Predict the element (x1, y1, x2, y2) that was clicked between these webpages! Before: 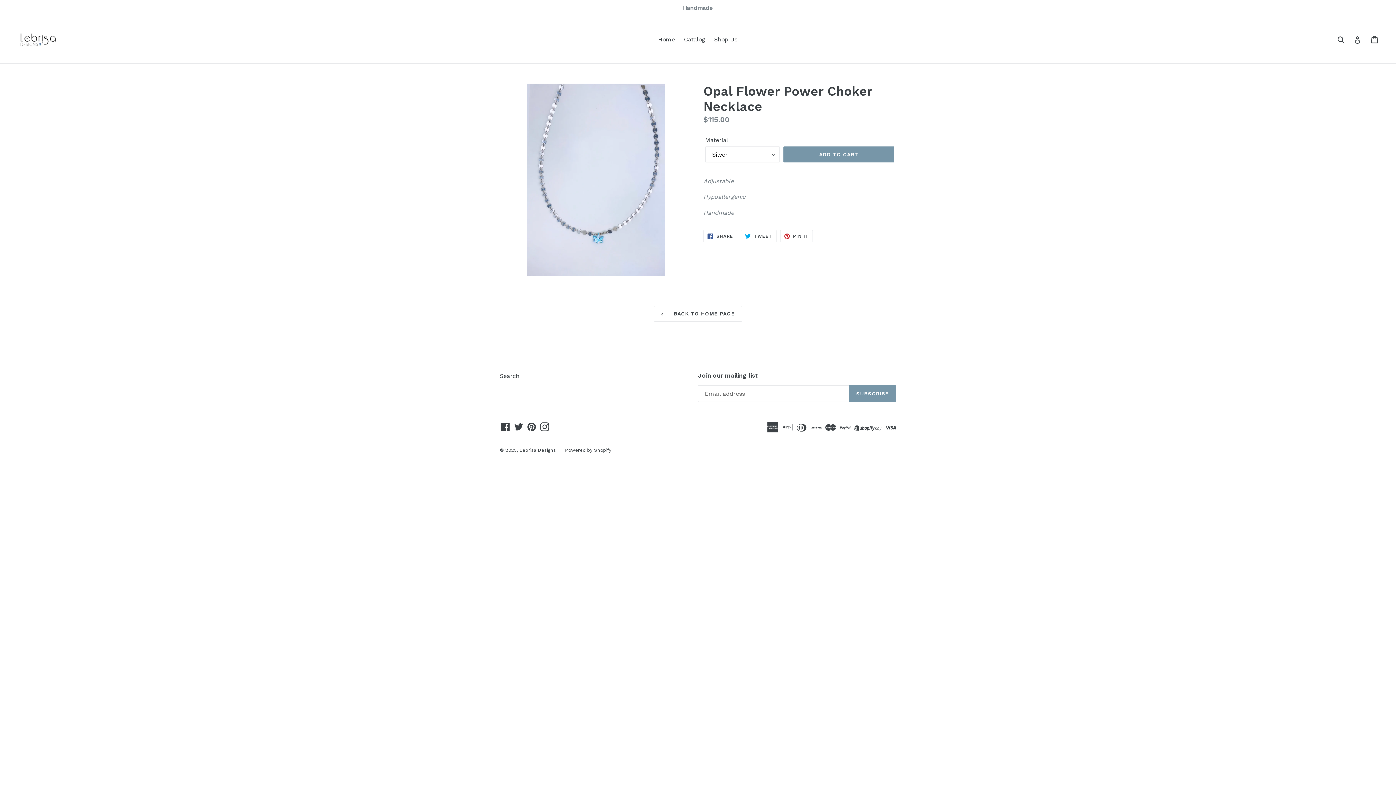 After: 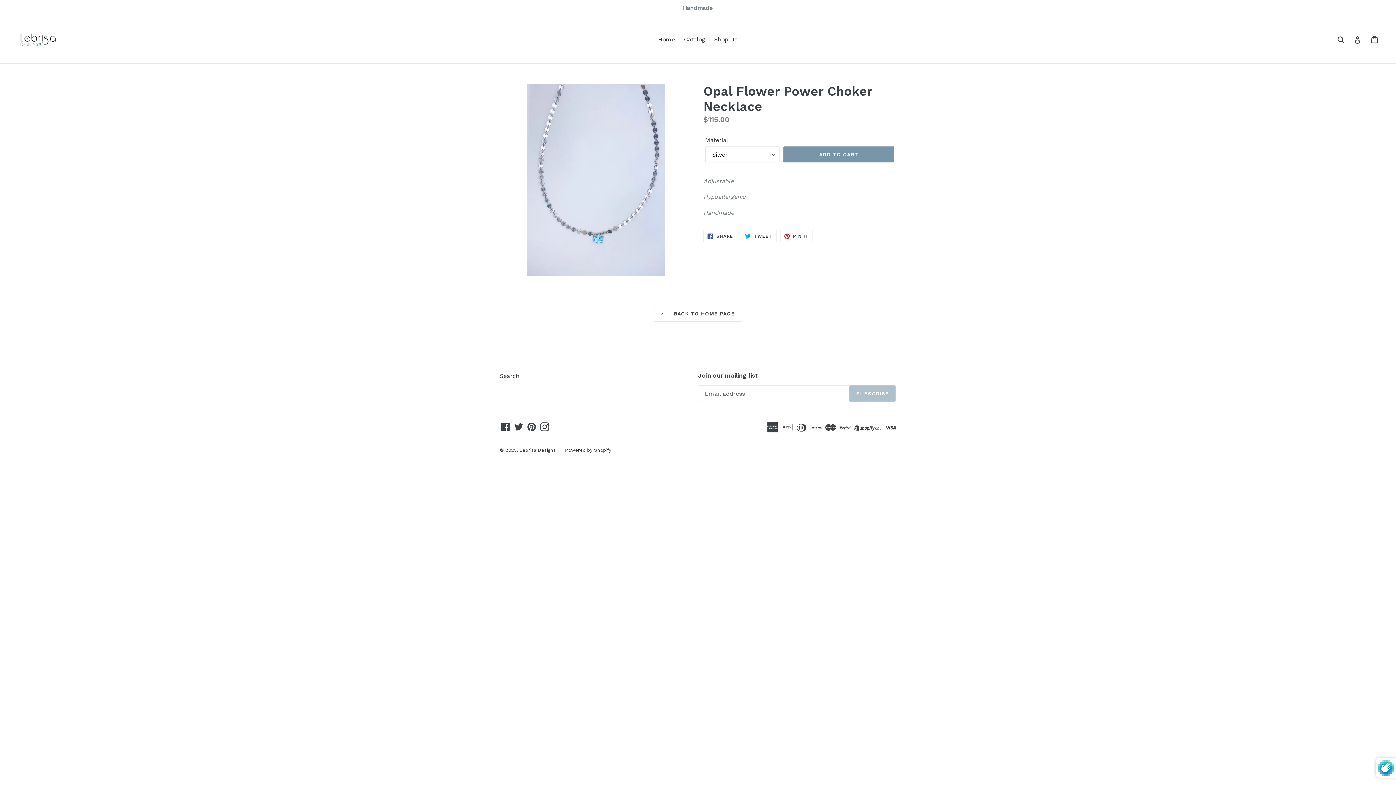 Action: bbox: (849, 385, 896, 402) label: SUBSCRIBE